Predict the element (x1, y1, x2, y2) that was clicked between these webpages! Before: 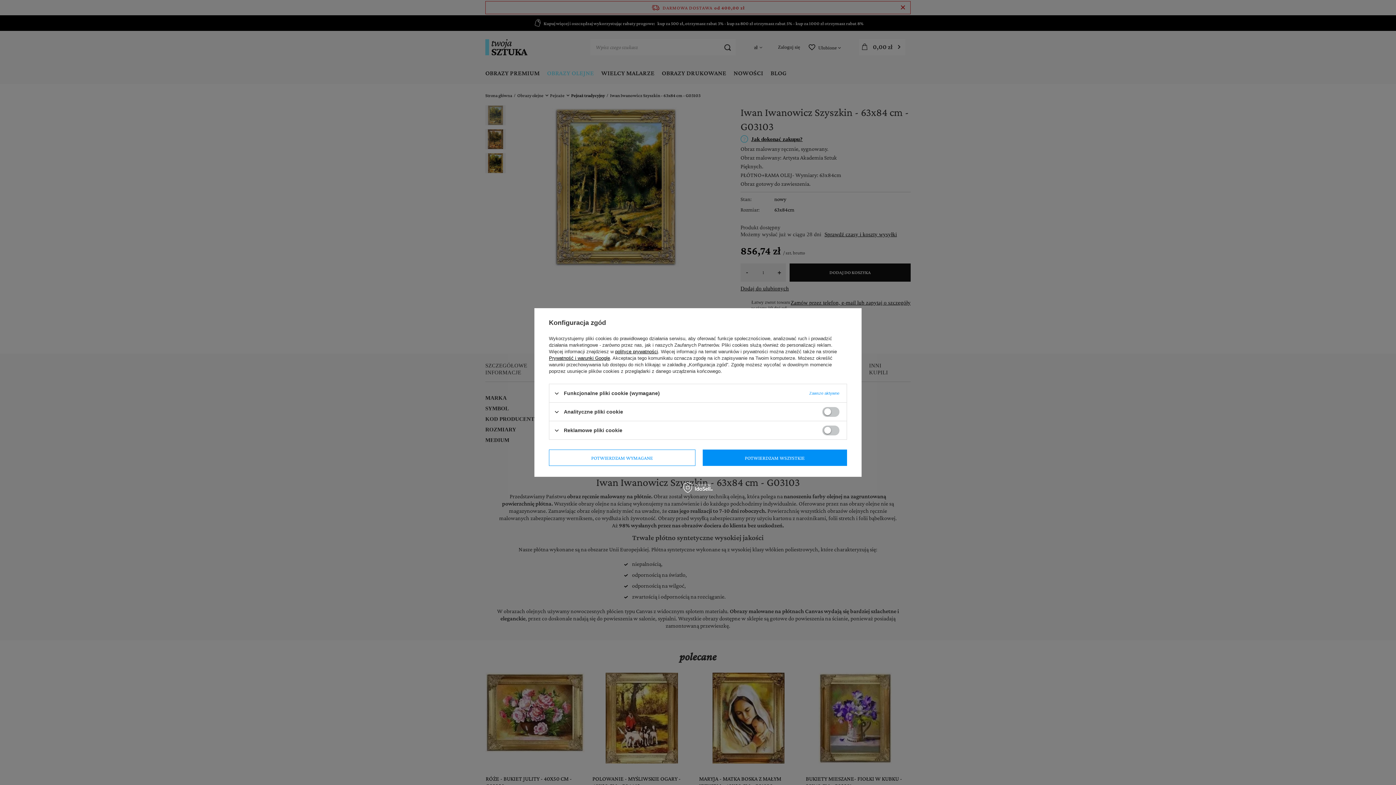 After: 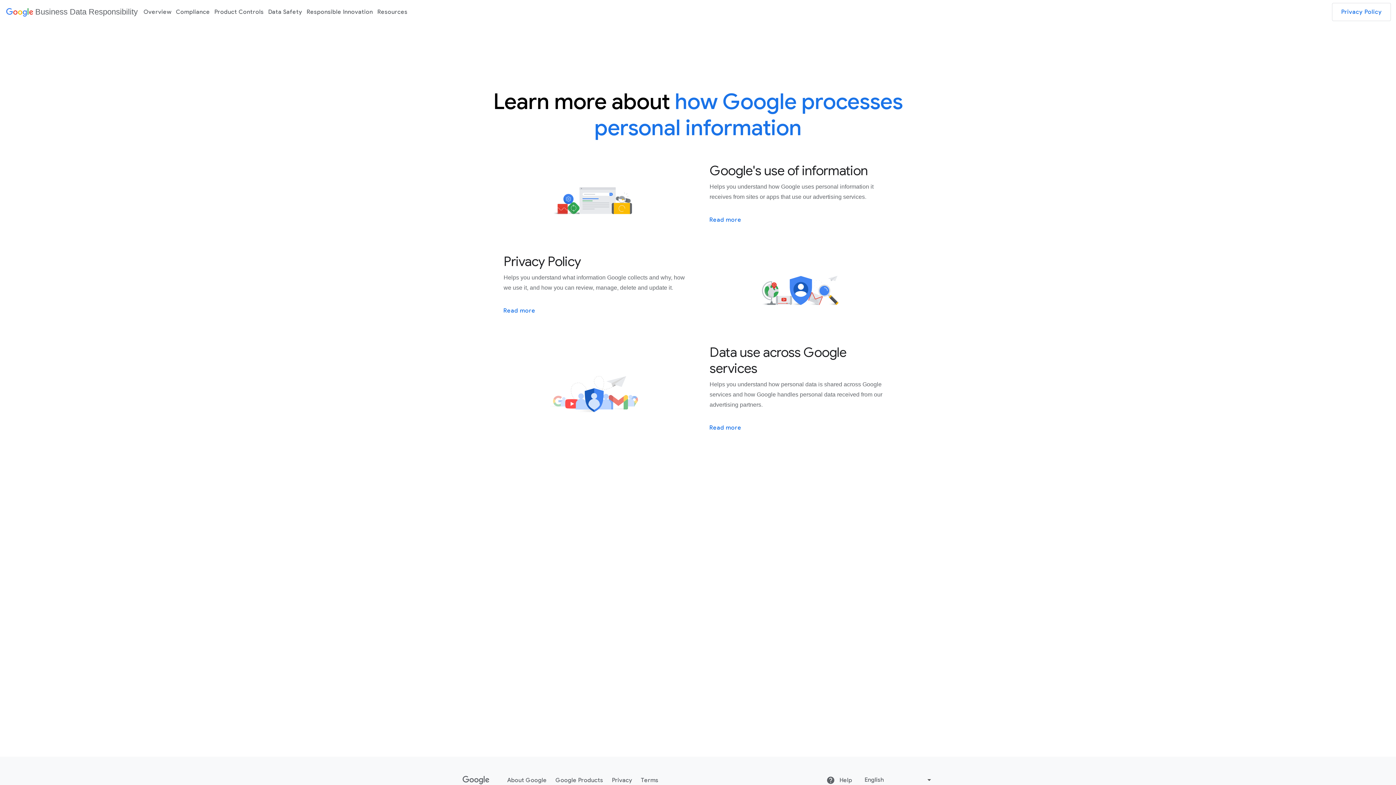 Action: label: Prywatność i warunki Google bbox: (549, 355, 610, 361)